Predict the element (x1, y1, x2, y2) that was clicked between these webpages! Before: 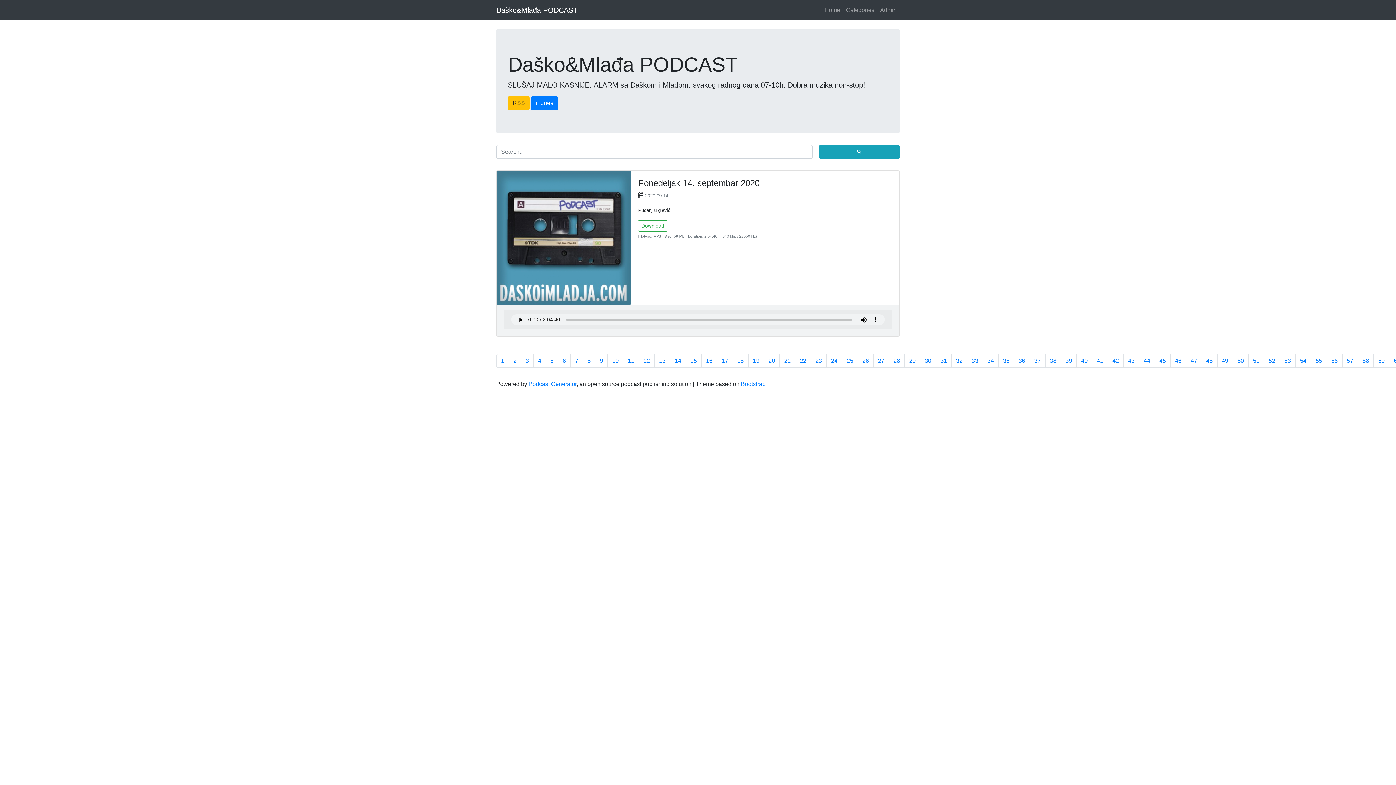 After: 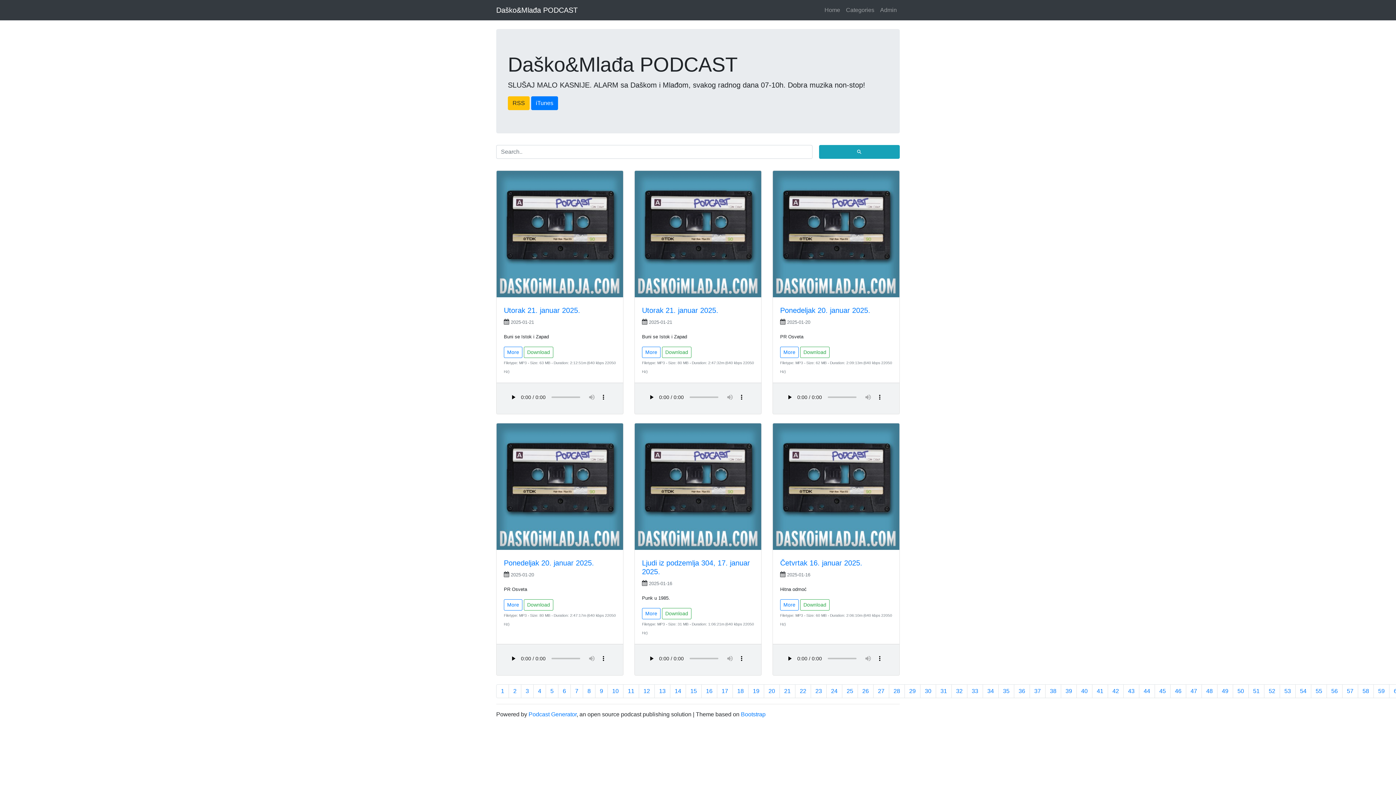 Action: label: 48 bbox: (1201, 354, 1217, 368)